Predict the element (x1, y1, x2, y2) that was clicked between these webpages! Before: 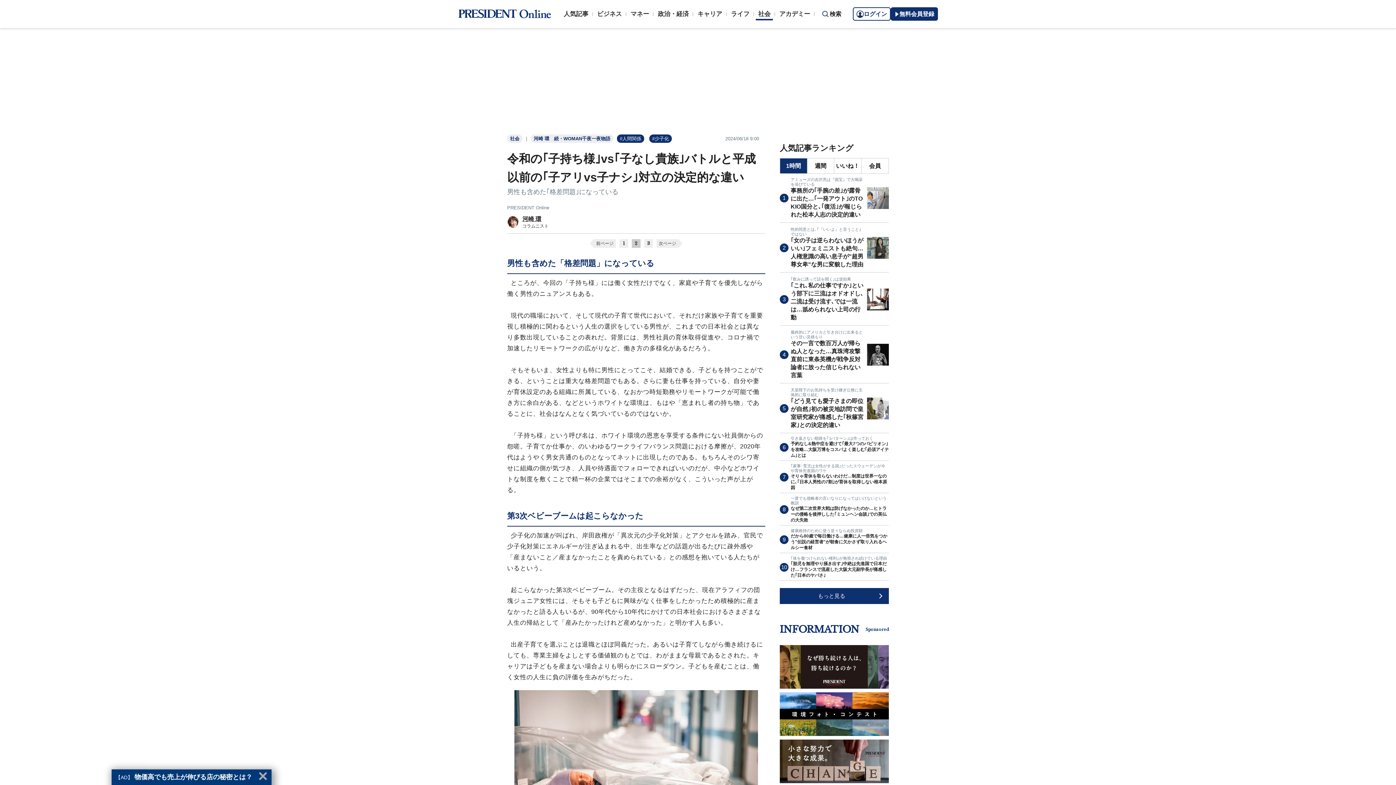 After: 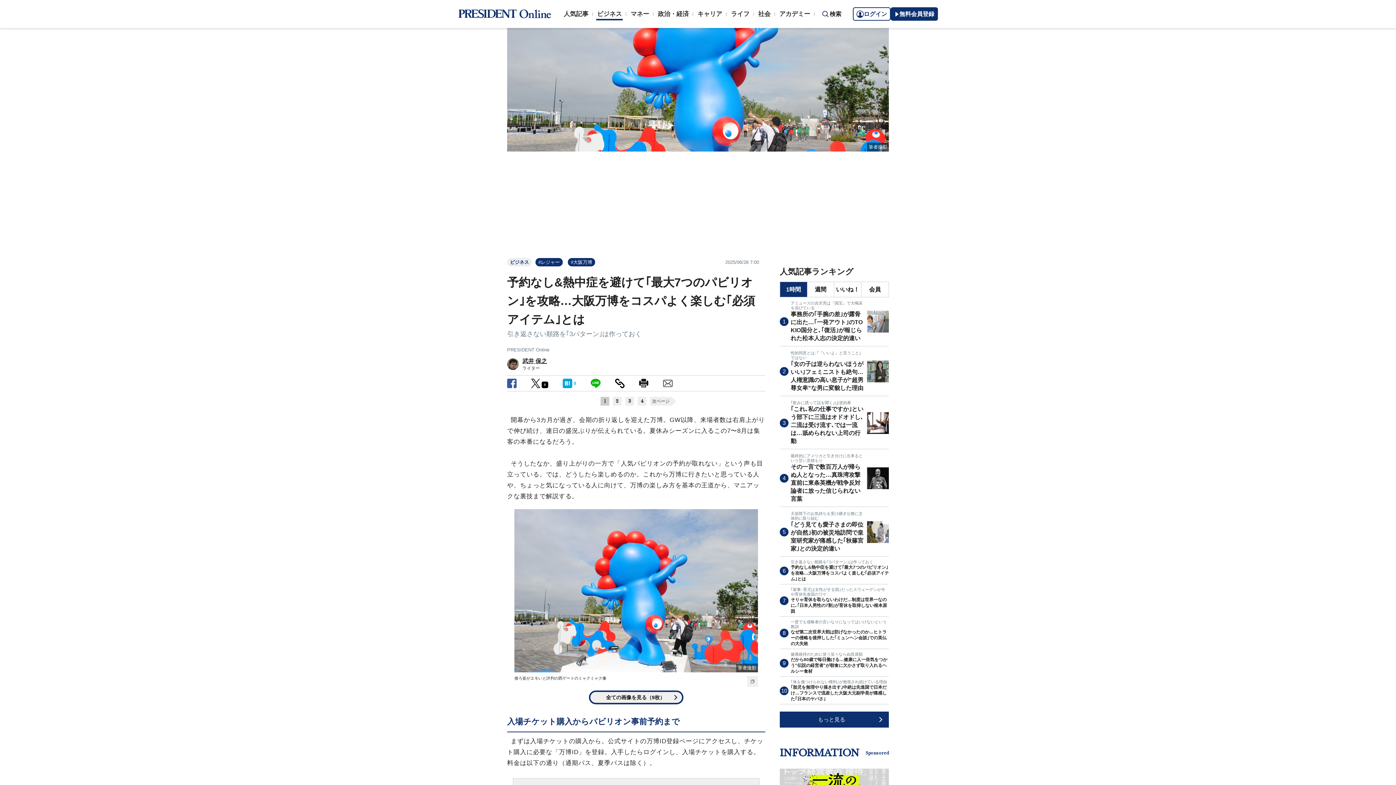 Action: bbox: (780, 434, 889, 461) label: 引き返さない順路を｢3パターン｣は作っておく
予約なし&熱中症を避けて｢最大7つのパビリオン｣を攻略…大阪万博をコスパよく楽しむ｢必須アイテム｣とは